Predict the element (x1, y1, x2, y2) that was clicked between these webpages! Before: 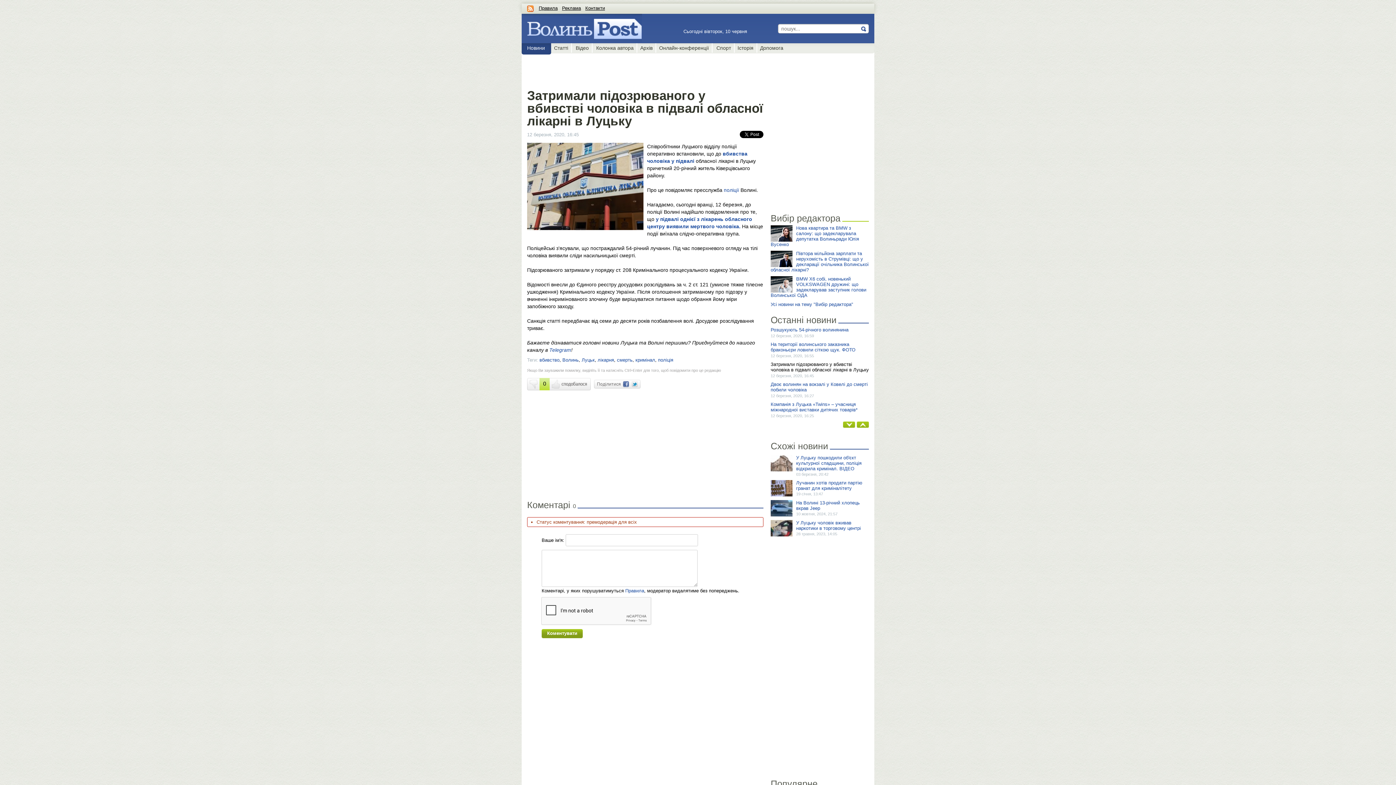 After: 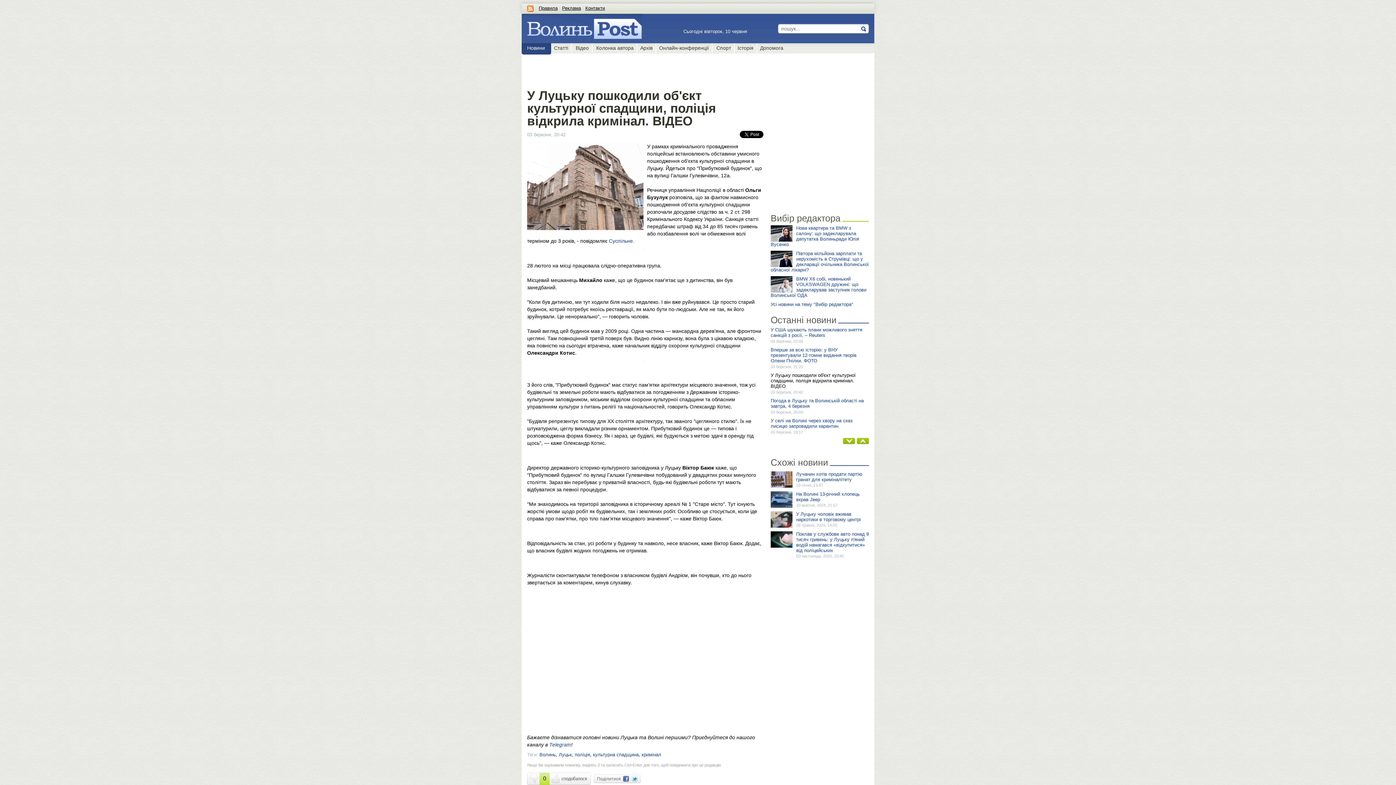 Action: bbox: (770, 460, 792, 465)